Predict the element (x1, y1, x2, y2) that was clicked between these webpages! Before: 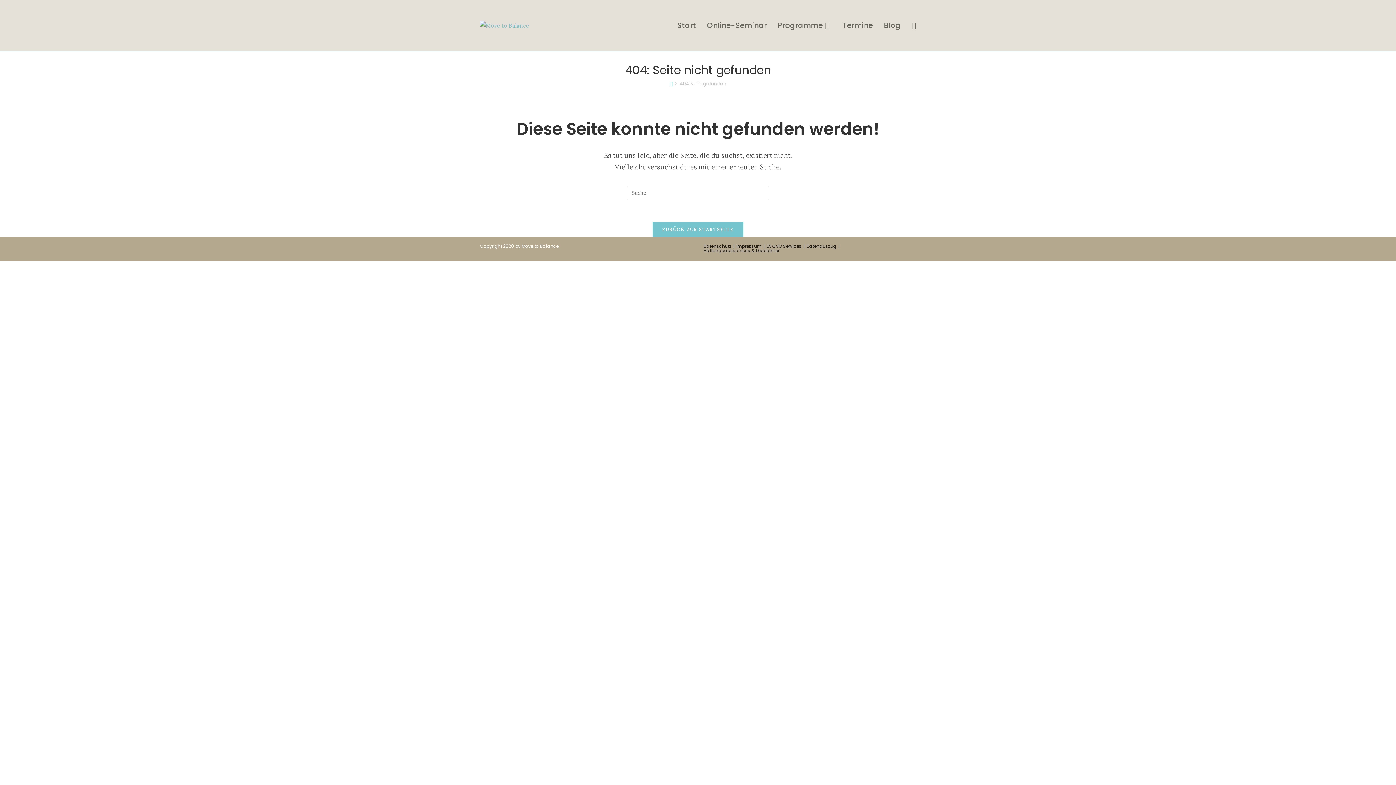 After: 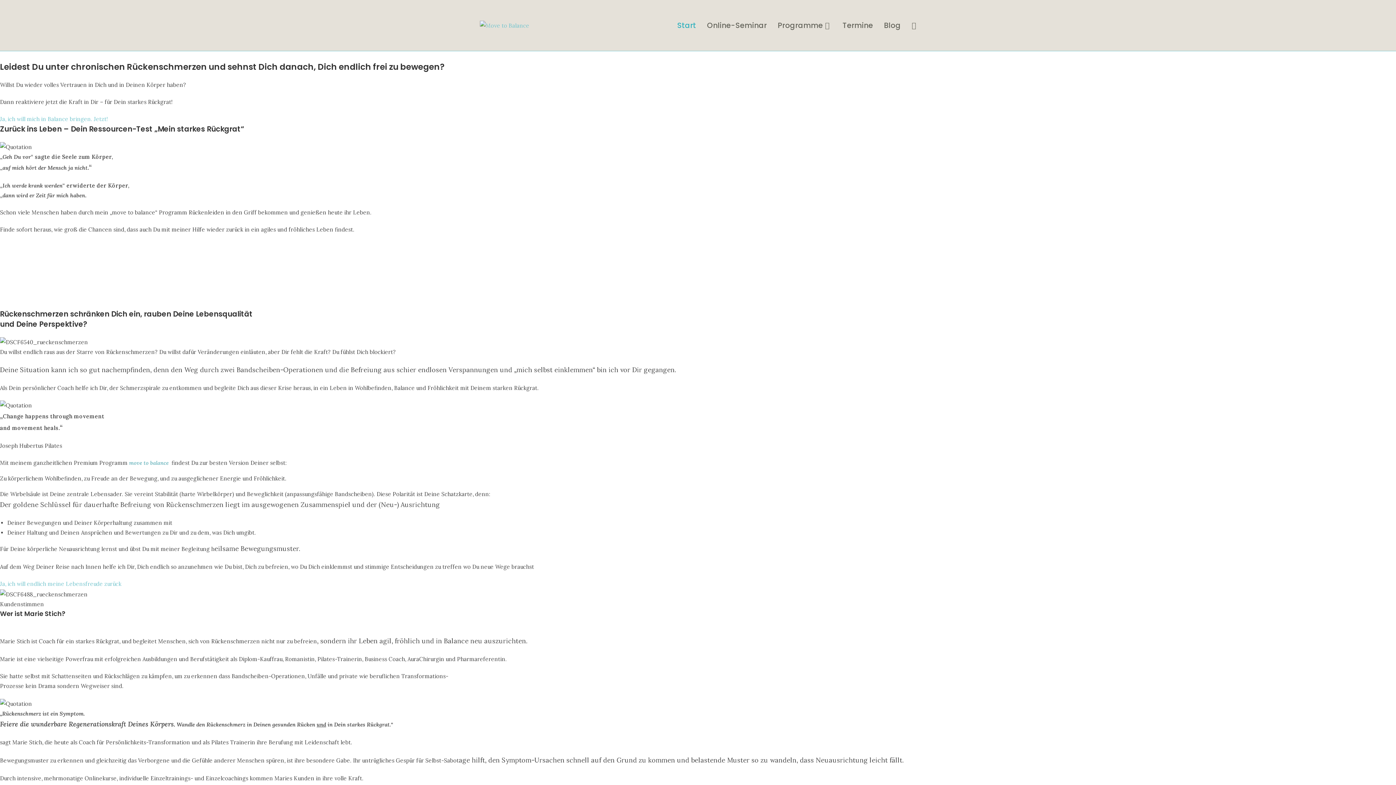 Action: bbox: (906, 7, 921, 43) label: Website-Suche umschalten